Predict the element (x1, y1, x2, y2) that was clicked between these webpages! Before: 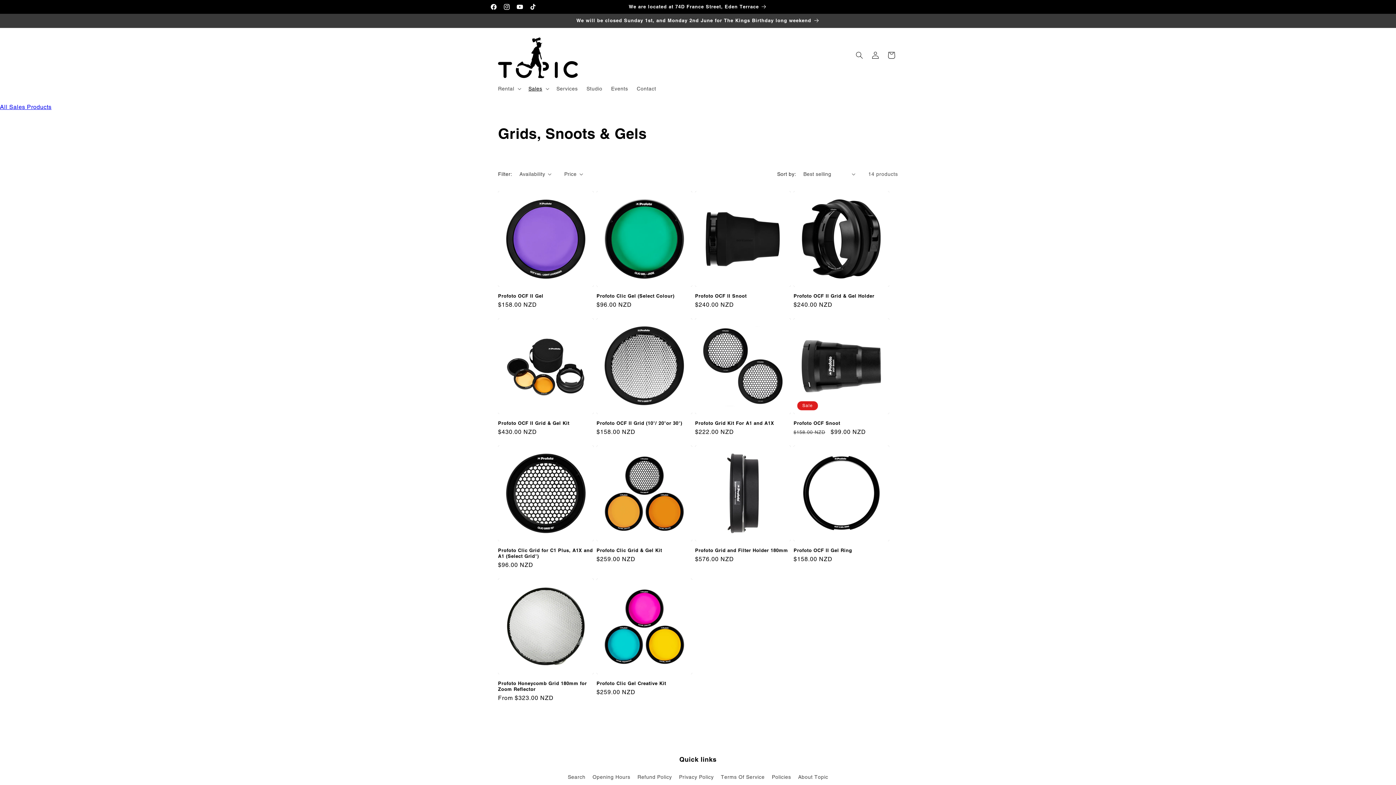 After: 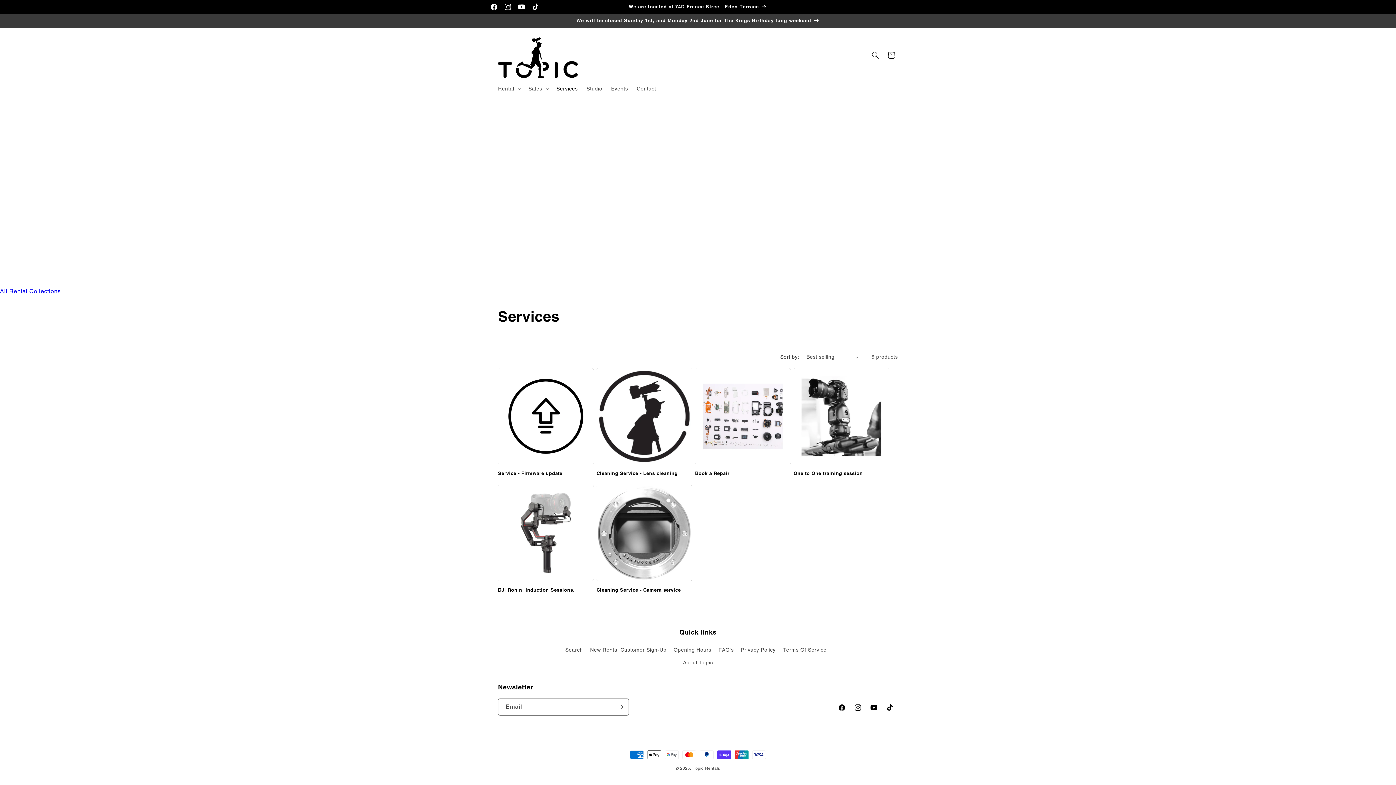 Action: bbox: (552, 80, 582, 96) label: Services